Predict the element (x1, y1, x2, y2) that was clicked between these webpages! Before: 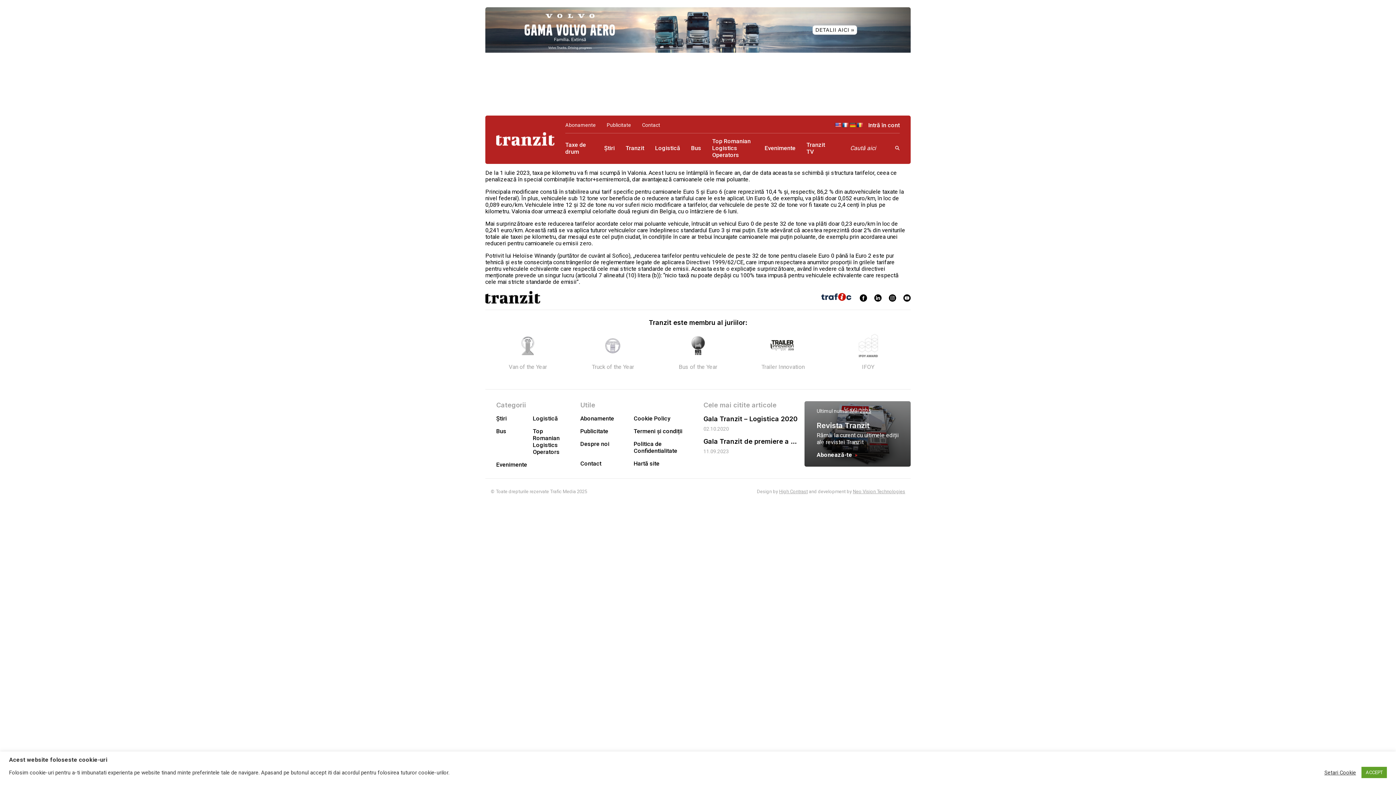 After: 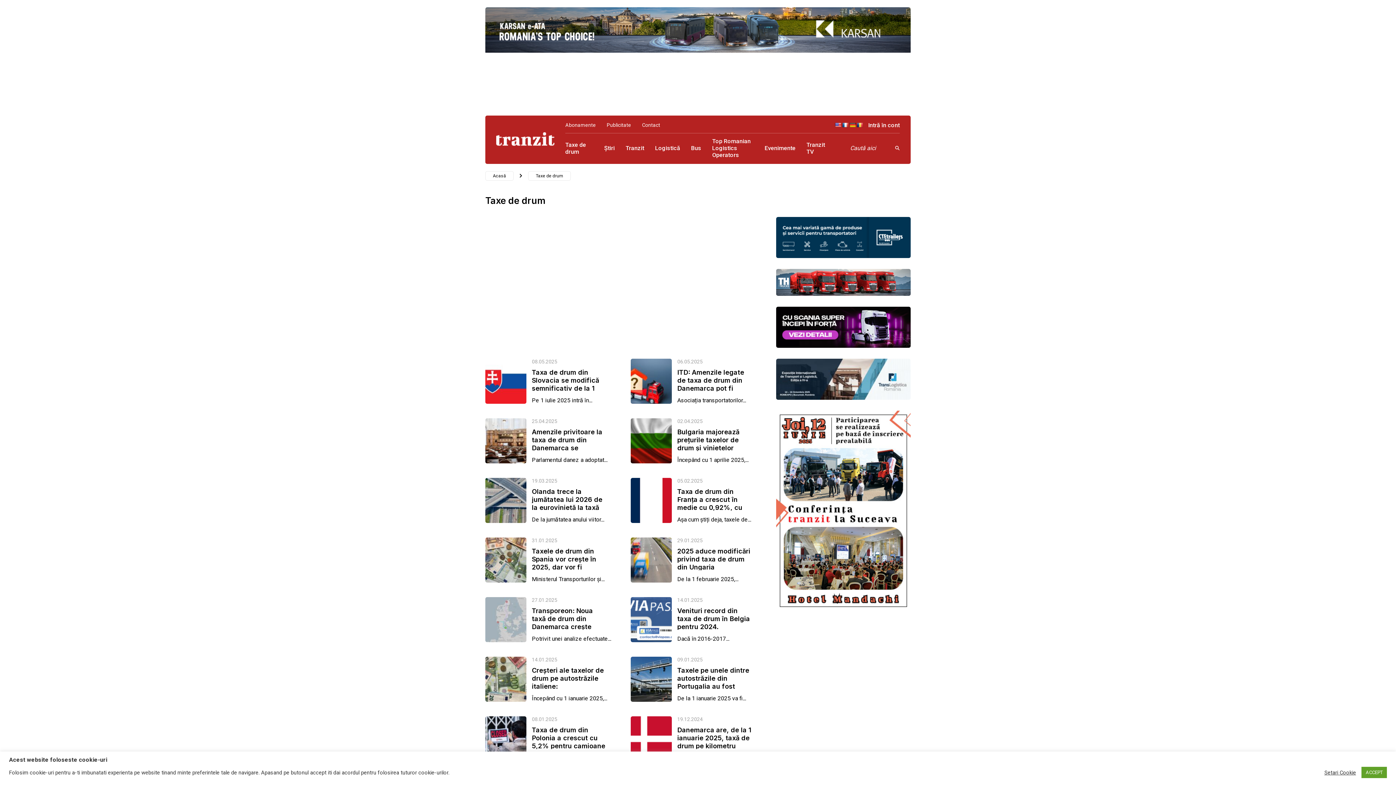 Action: bbox: (565, 141, 586, 155) label: Taxe de drum